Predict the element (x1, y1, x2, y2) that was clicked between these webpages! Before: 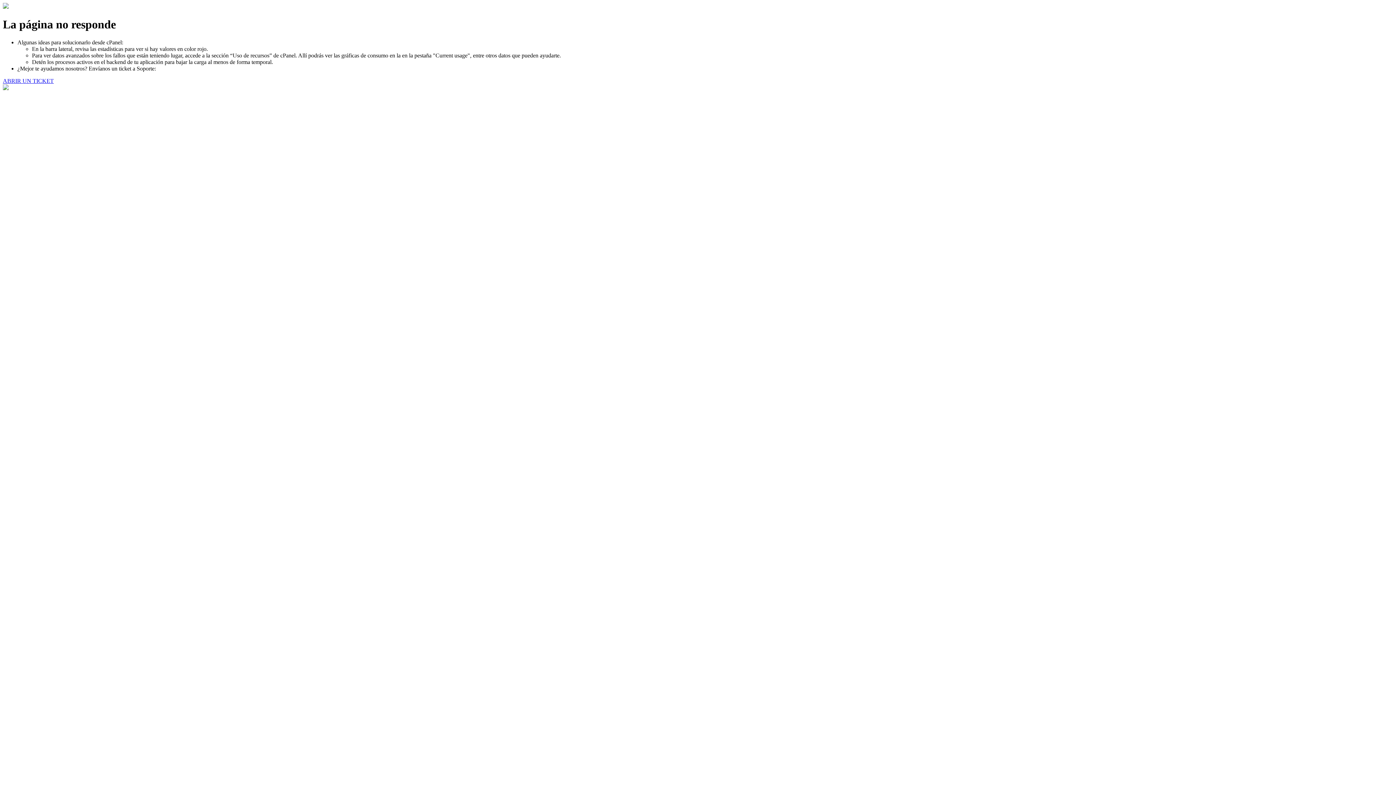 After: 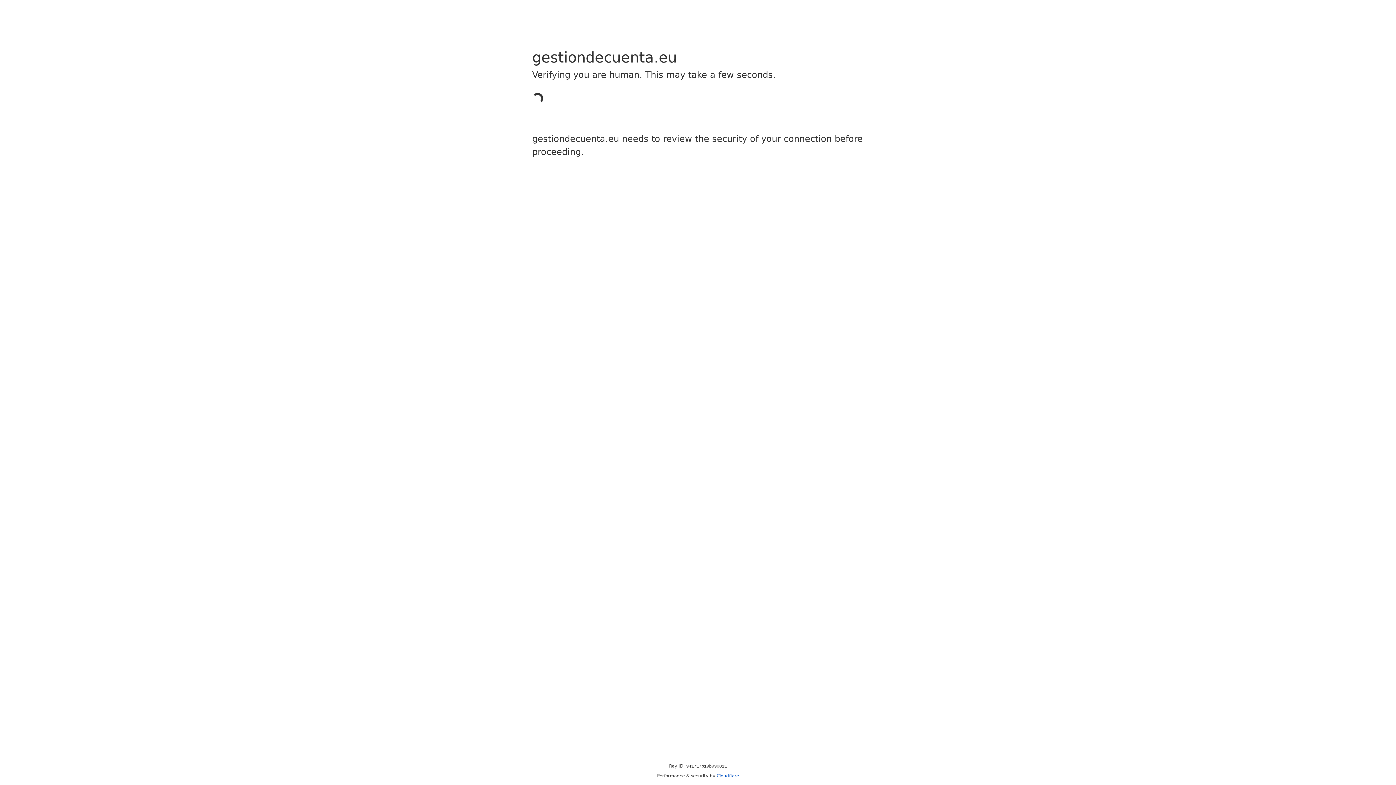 Action: label: ABRIR UN TICKET bbox: (2, 77, 53, 83)